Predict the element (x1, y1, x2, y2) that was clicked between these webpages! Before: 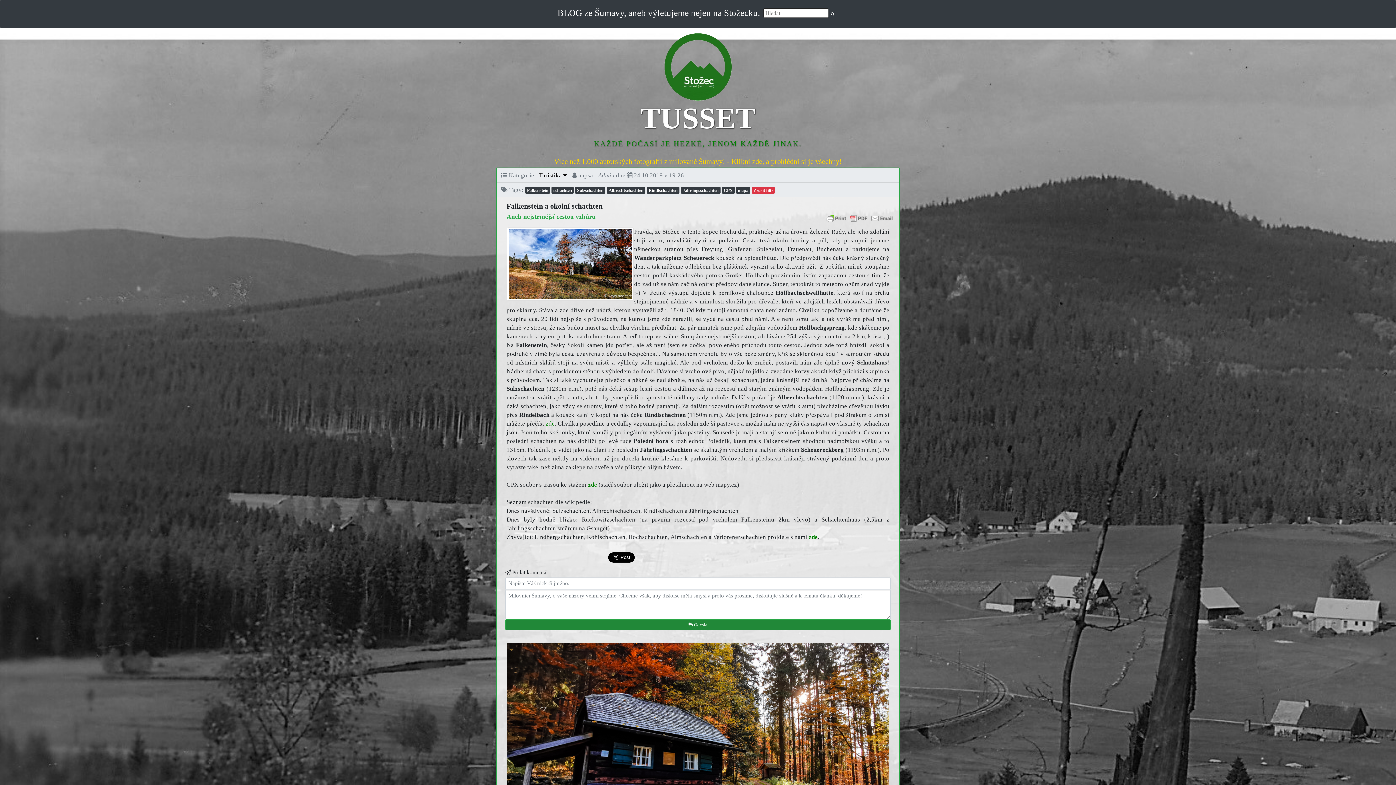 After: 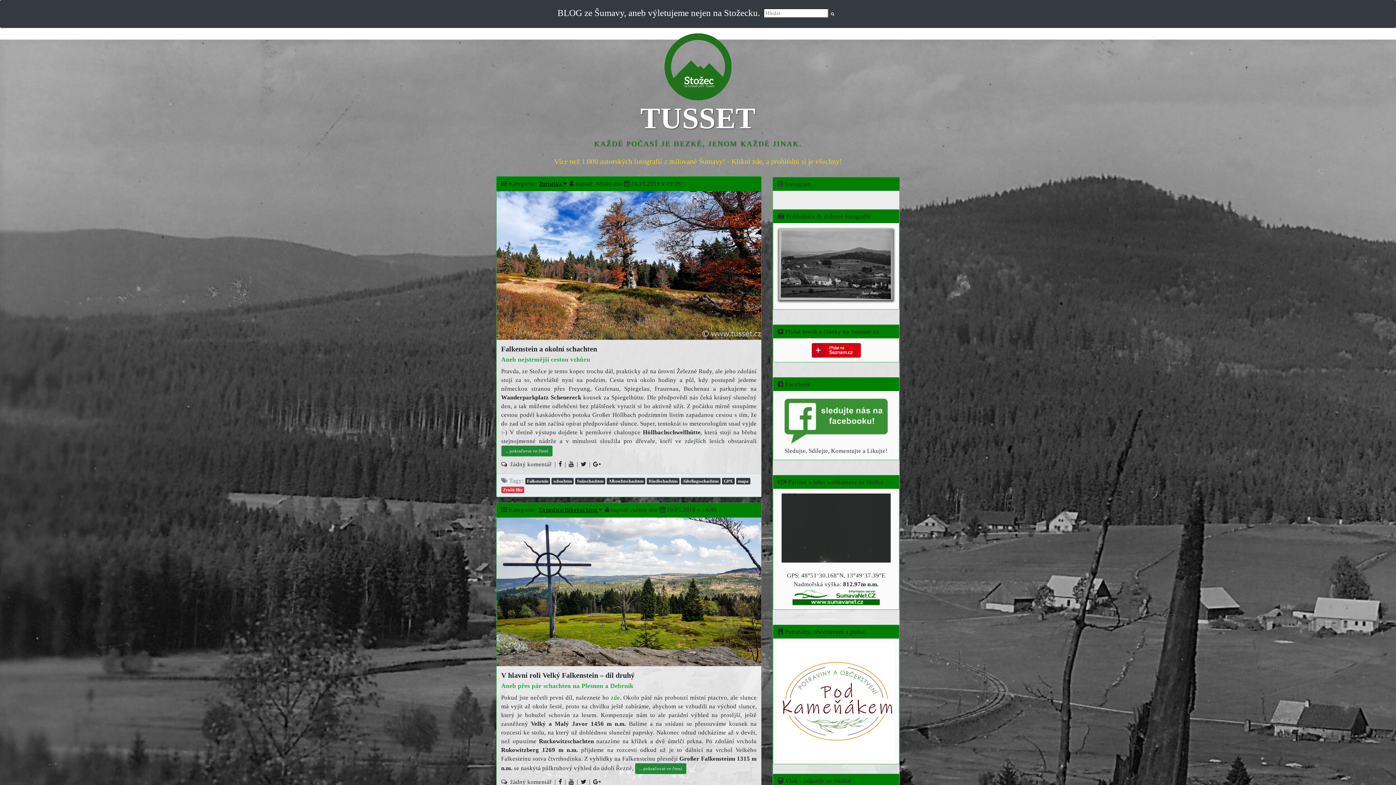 Action: bbox: (575, 186, 605, 193) label: Sulzschachten